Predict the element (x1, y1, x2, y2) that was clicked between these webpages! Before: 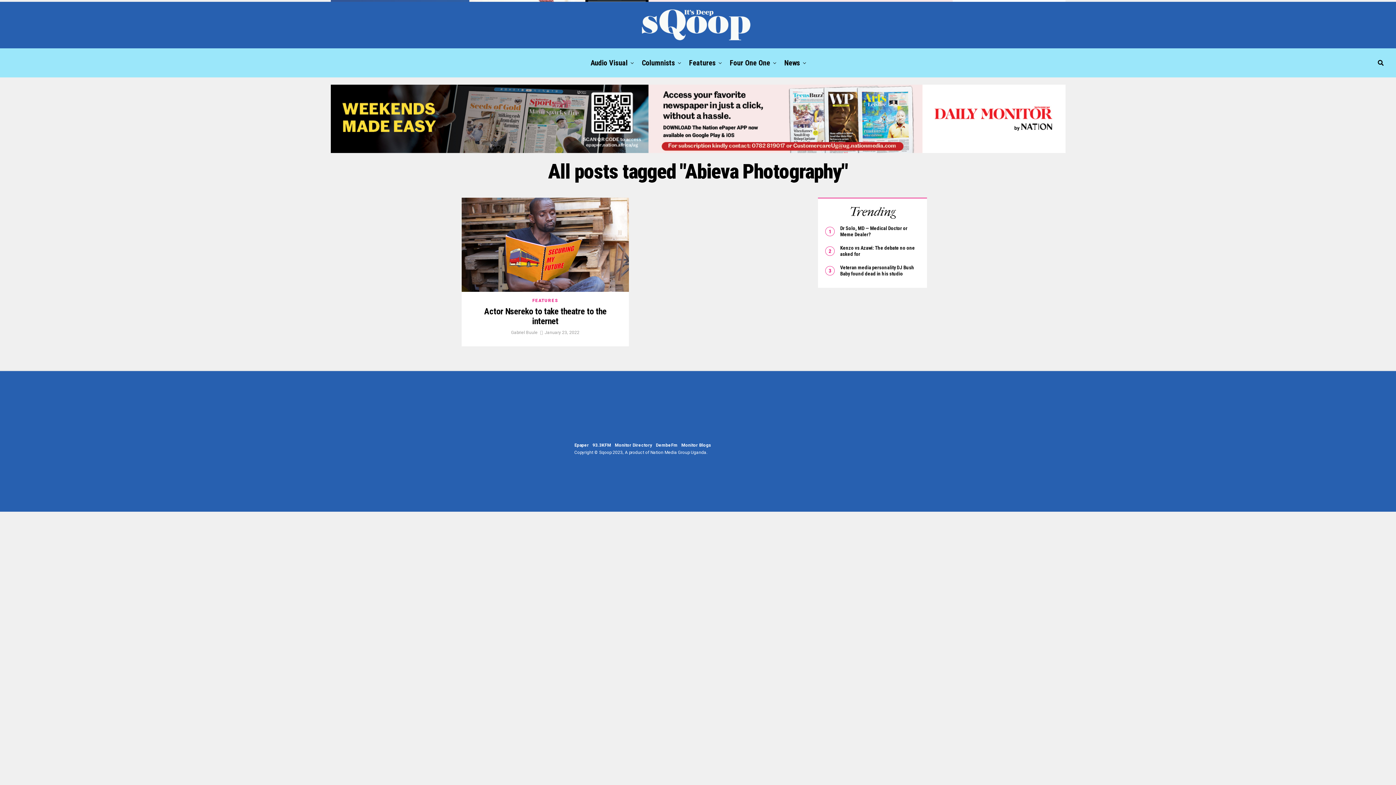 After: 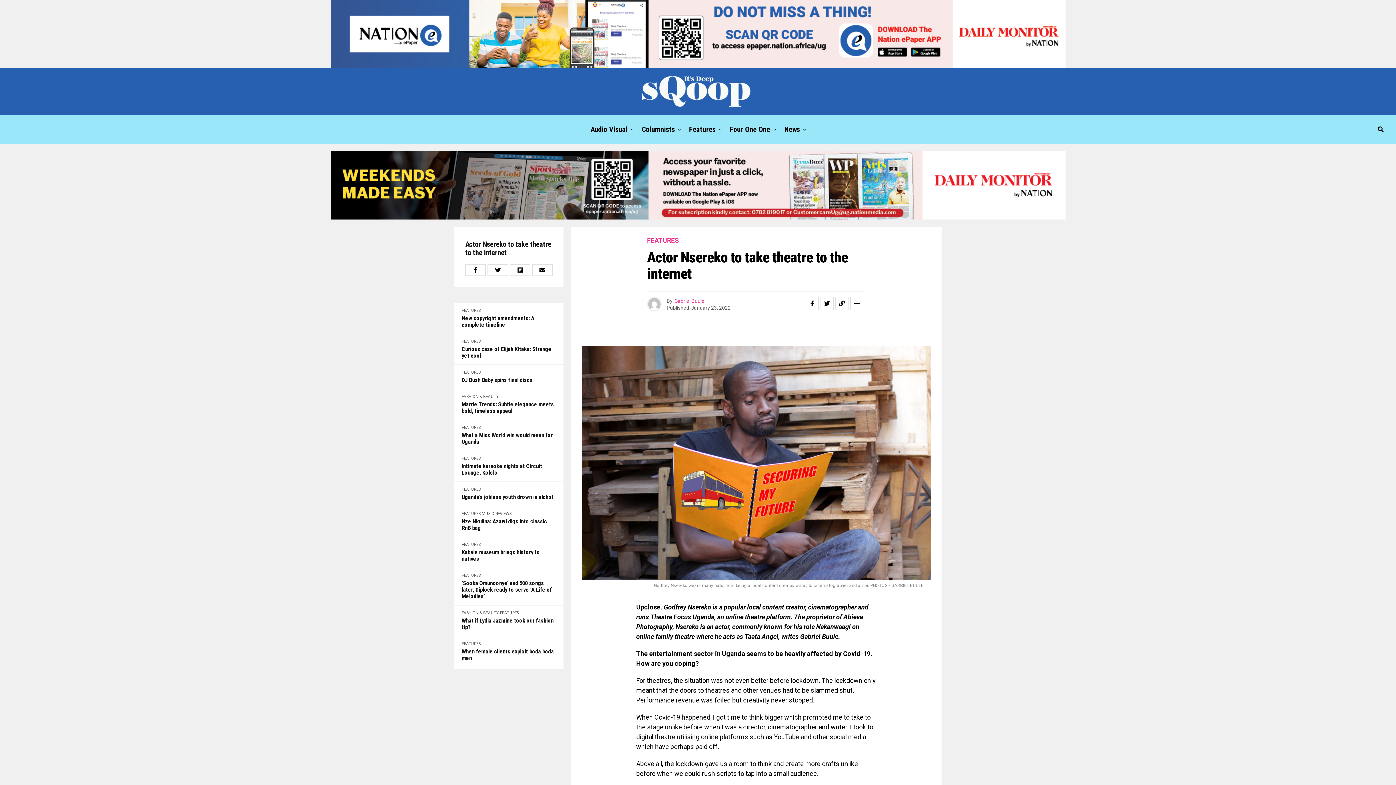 Action: bbox: (484, 309, 606, 325) label: Actor Nsereko to take theatre to the internet